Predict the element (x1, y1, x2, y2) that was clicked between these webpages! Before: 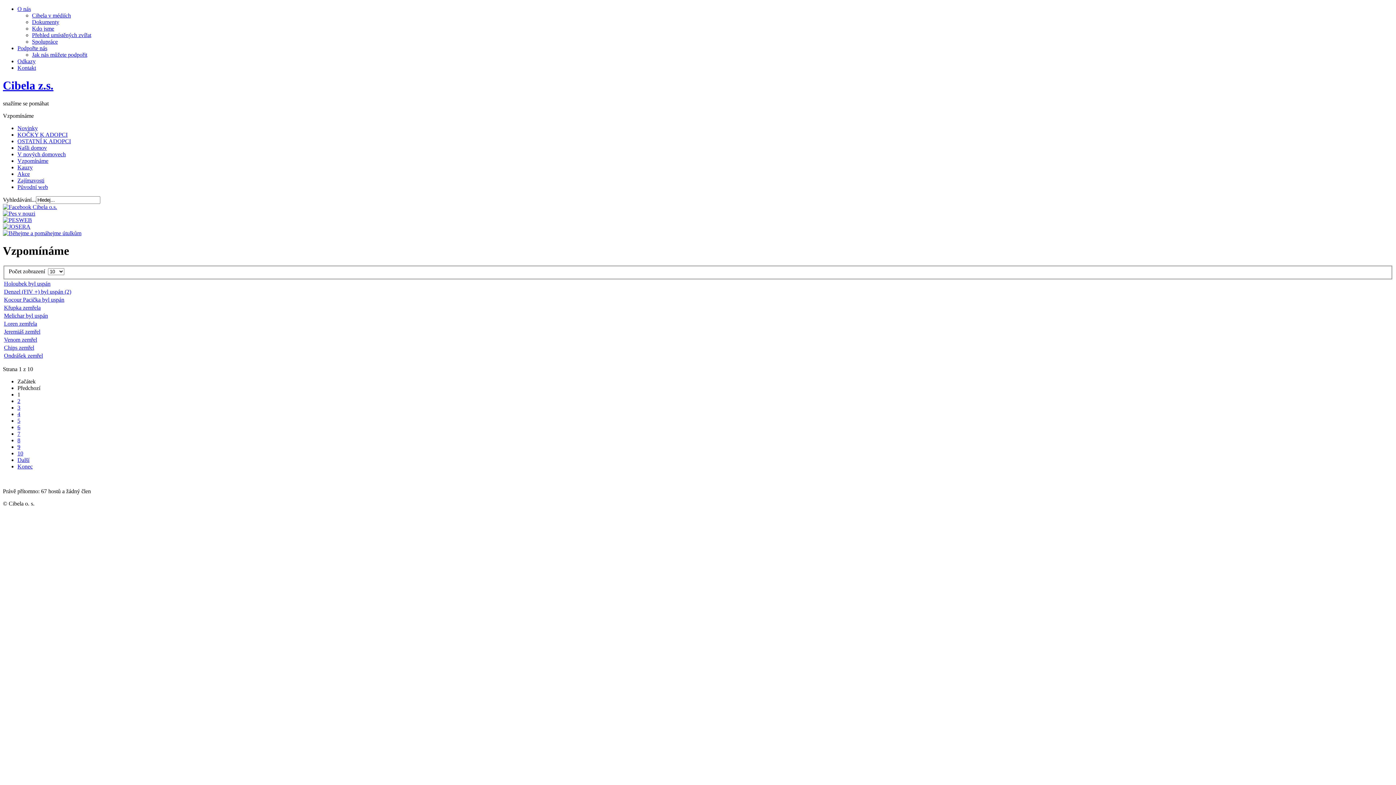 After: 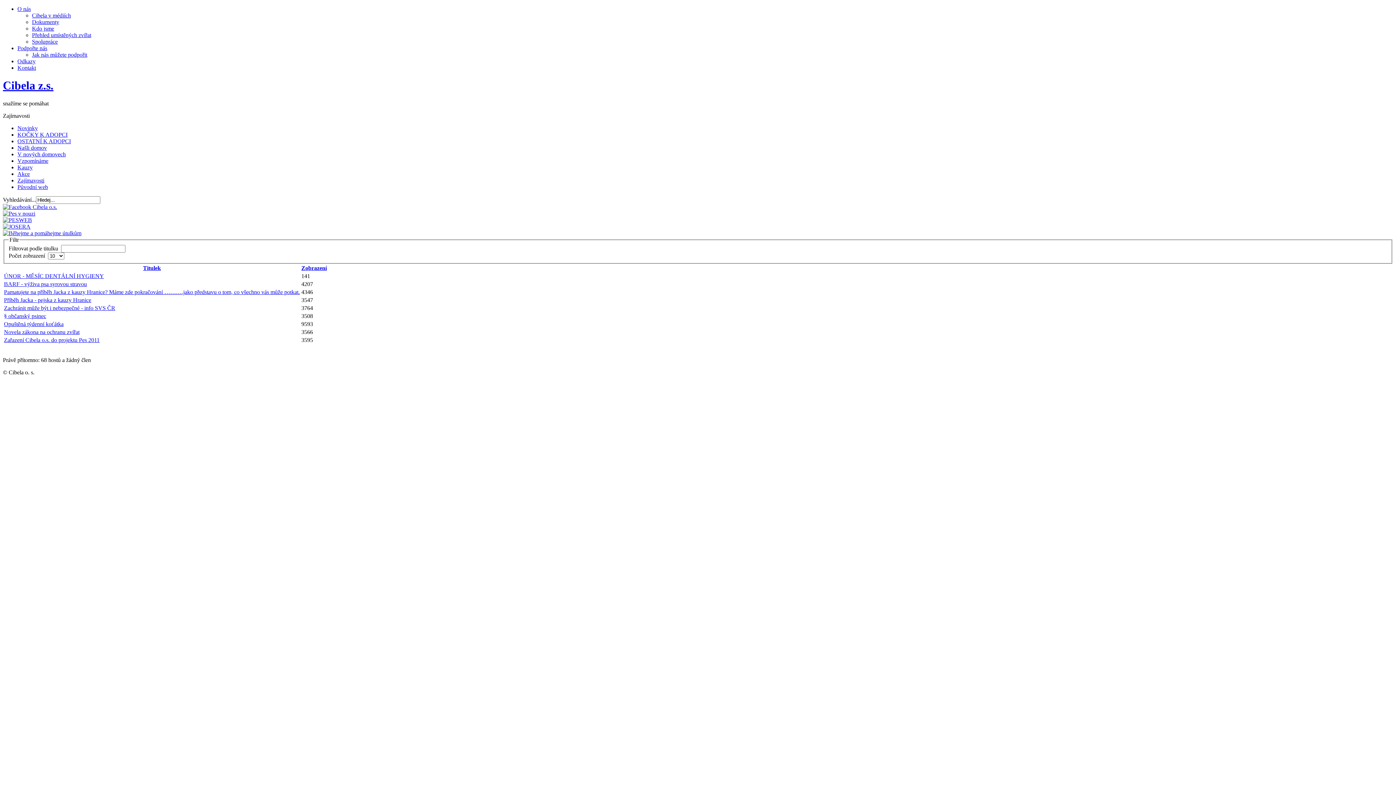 Action: bbox: (17, 177, 44, 183) label: Zajímavosti